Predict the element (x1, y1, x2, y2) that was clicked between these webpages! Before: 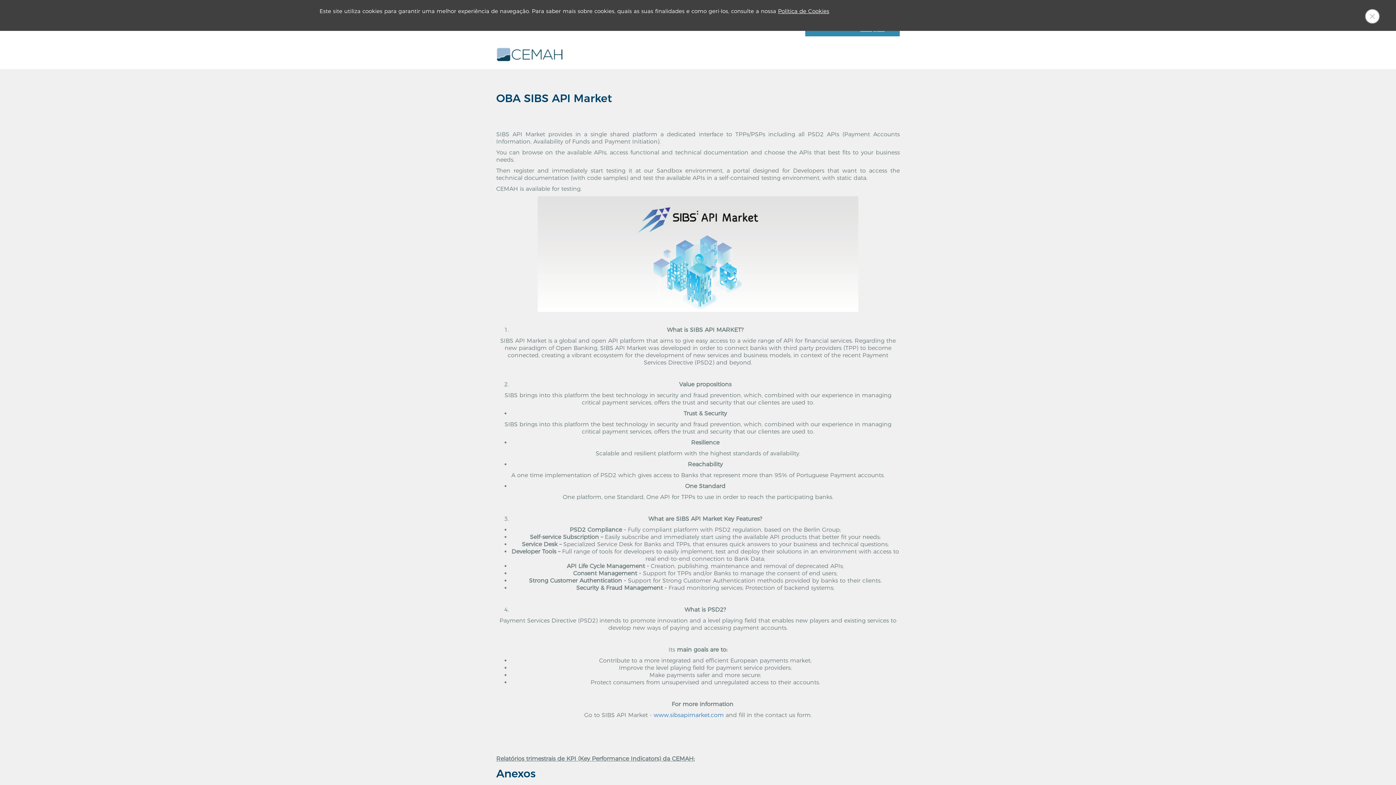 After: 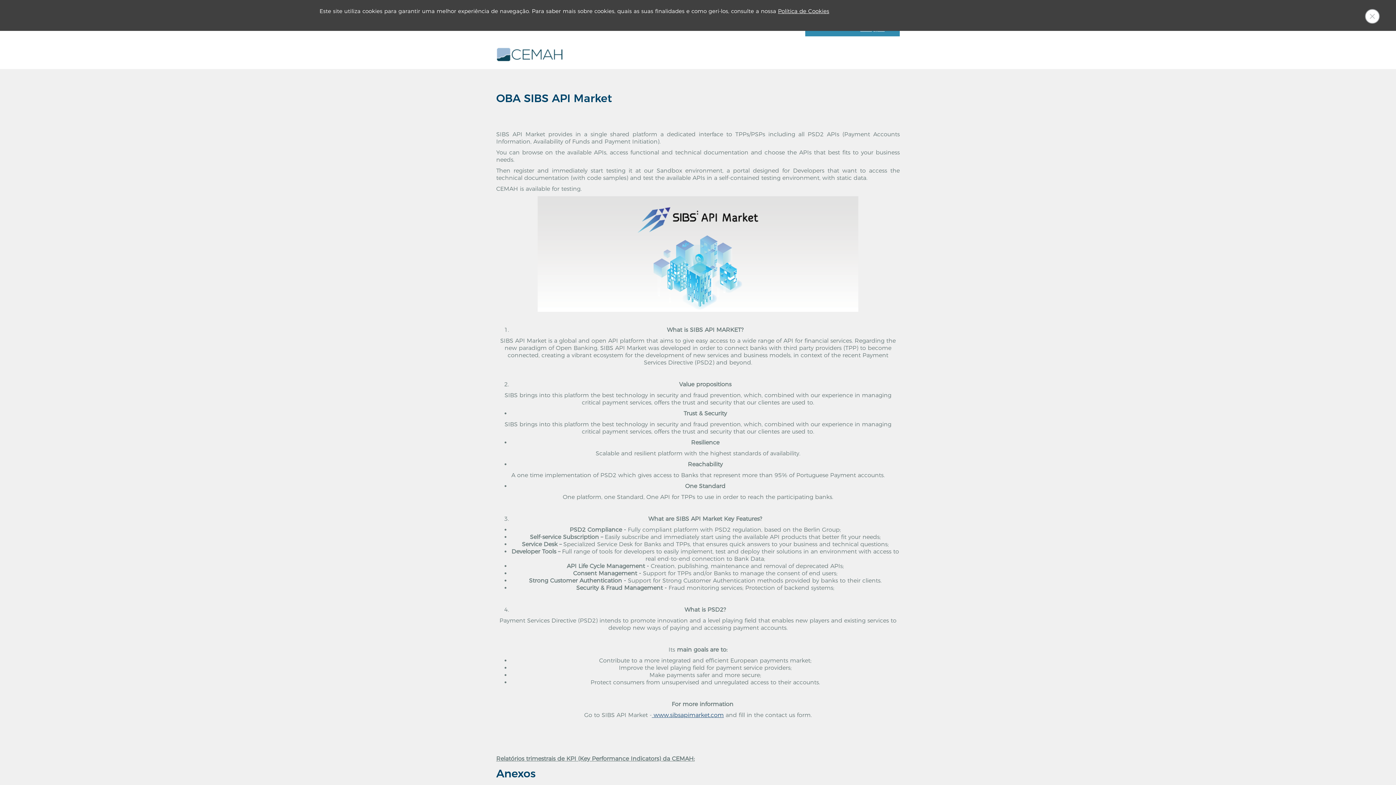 Action: bbox: (652, 712, 724, 718) label:  www.sibsapimarket.com